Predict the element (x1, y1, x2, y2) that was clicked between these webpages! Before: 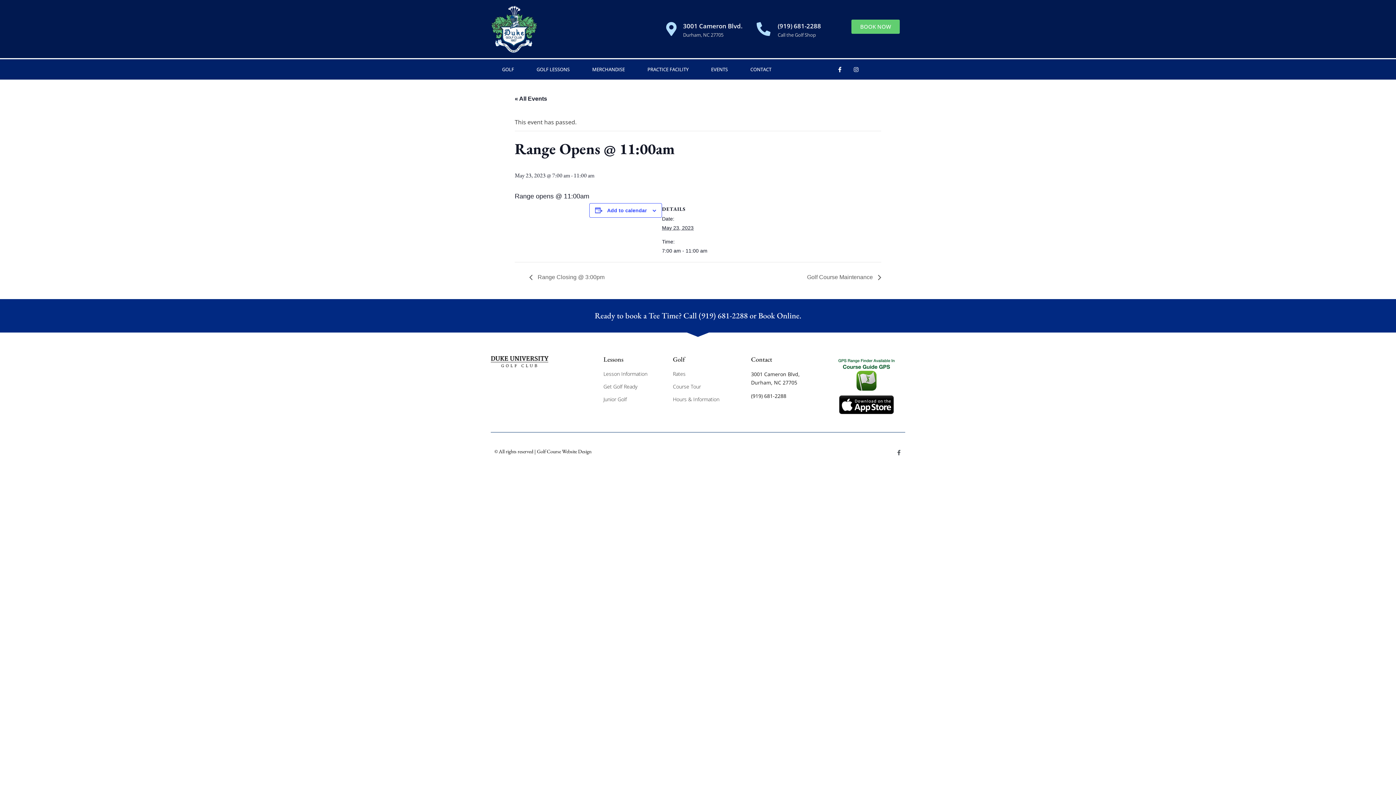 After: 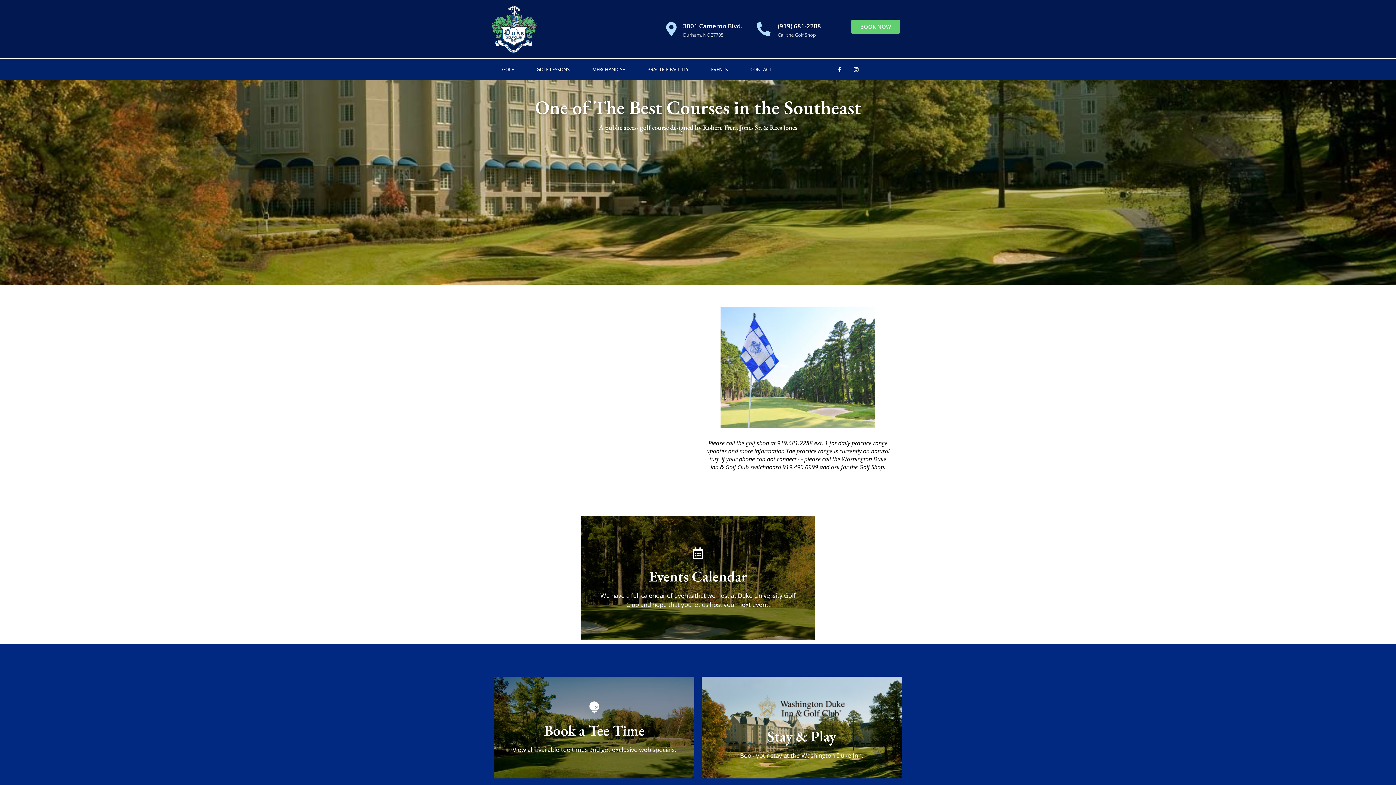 Action: bbox: (490, 4, 537, 53)